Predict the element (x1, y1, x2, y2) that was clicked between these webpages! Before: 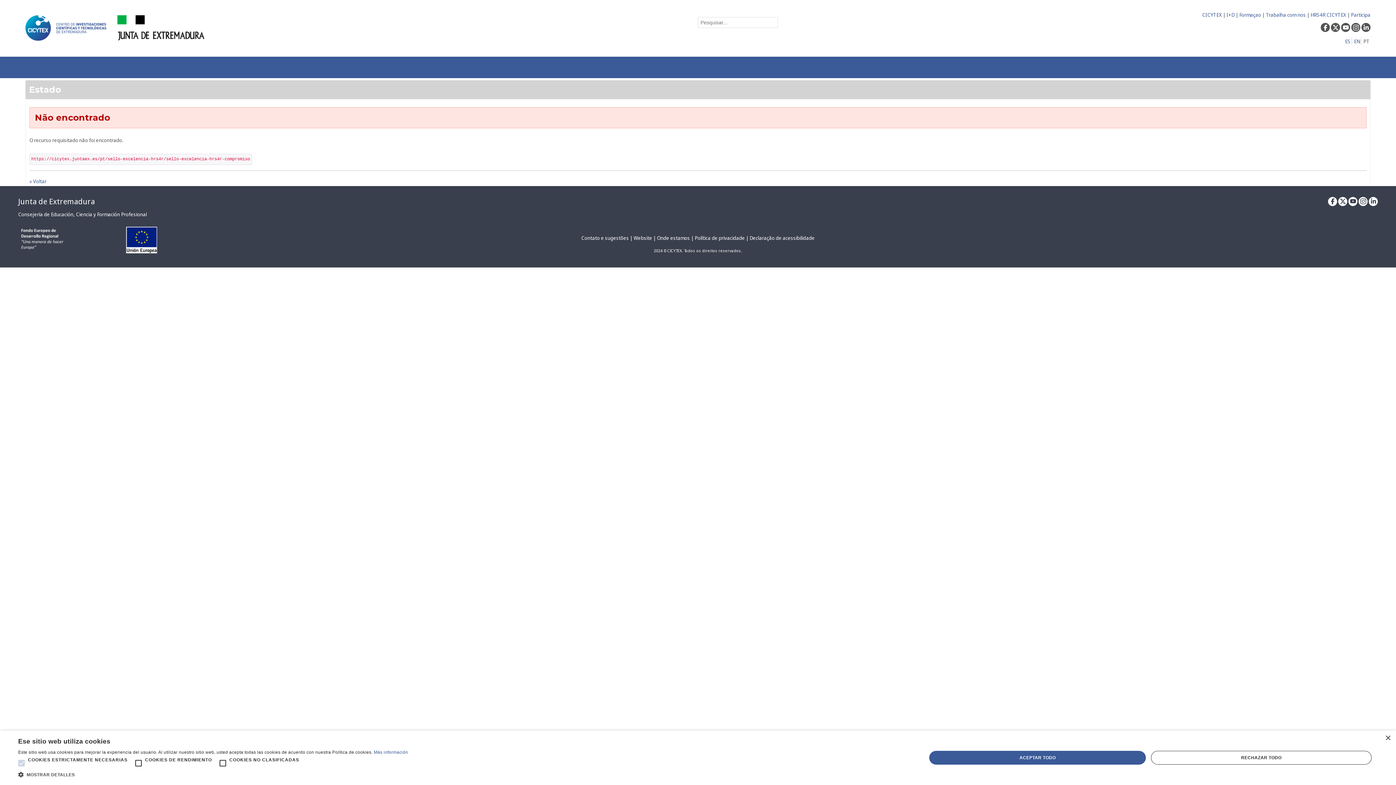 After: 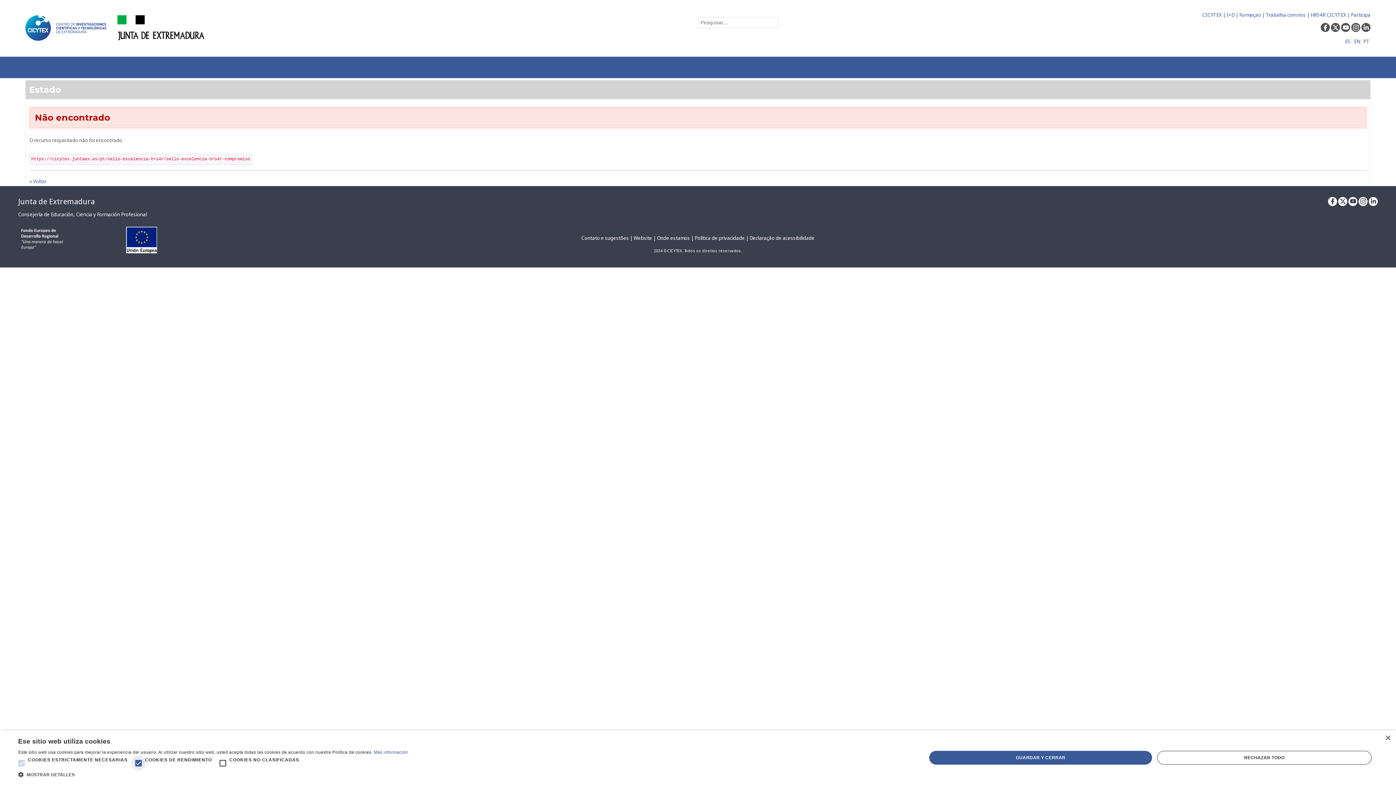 Action: bbox: (131, 756, 145, 770)